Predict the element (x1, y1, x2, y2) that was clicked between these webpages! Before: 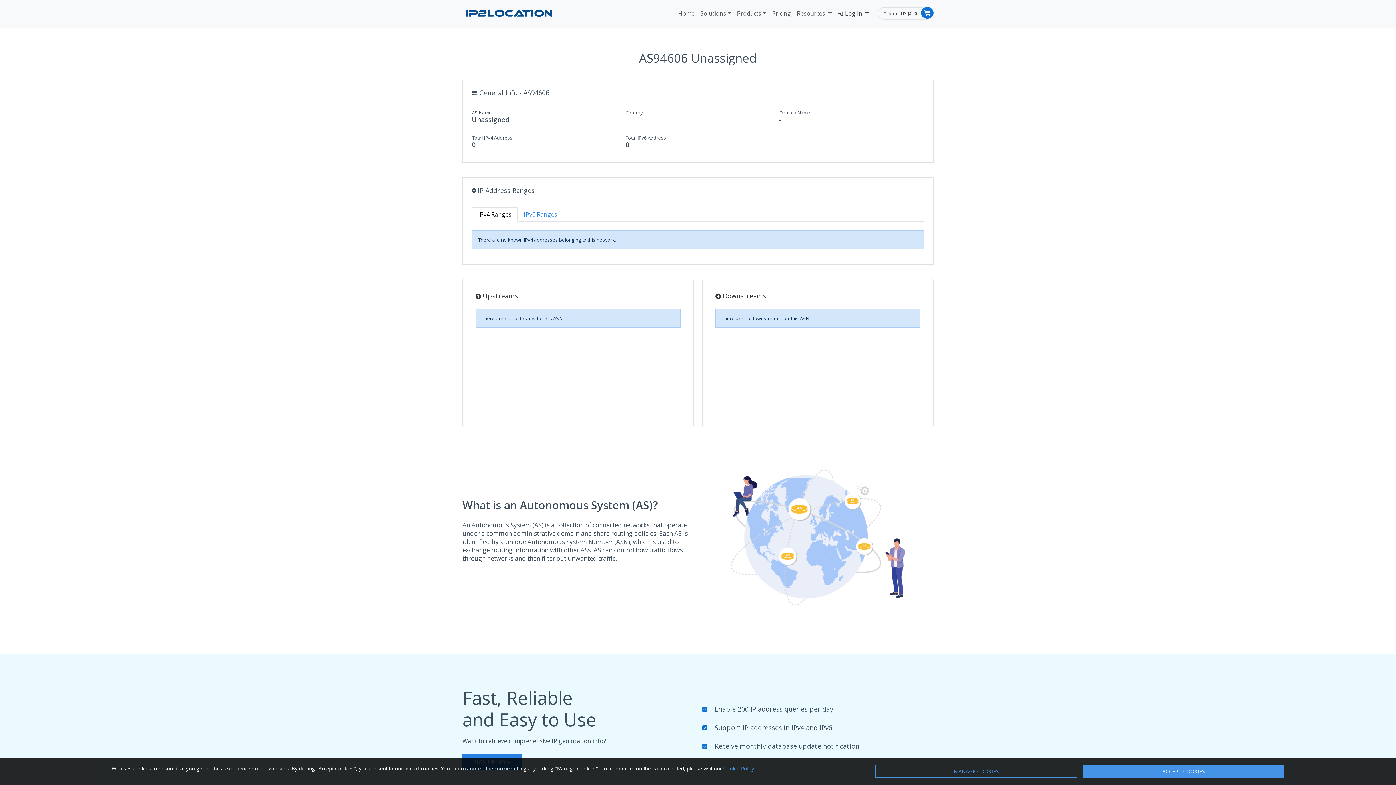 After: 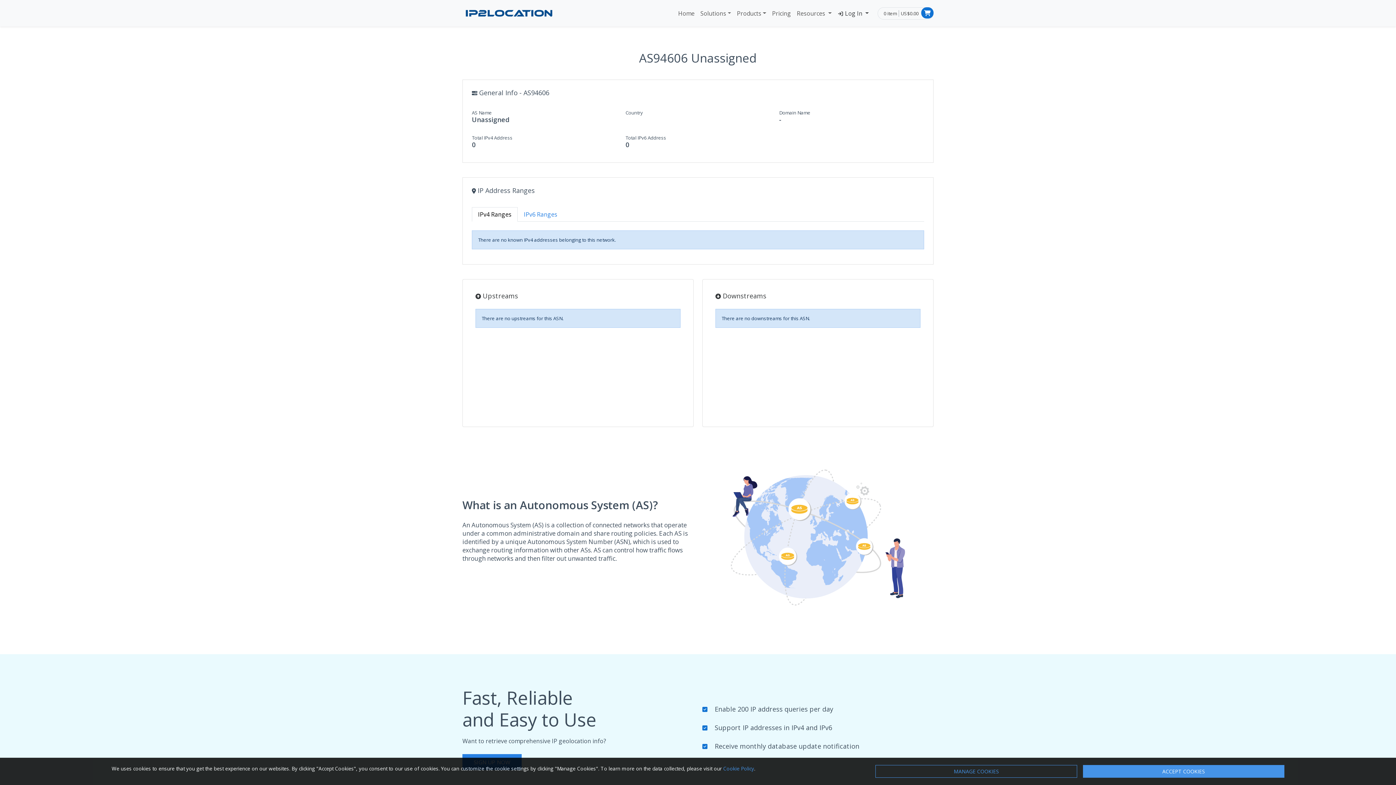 Action: label: IPv4 Ranges bbox: (472, 207, 517, 221)